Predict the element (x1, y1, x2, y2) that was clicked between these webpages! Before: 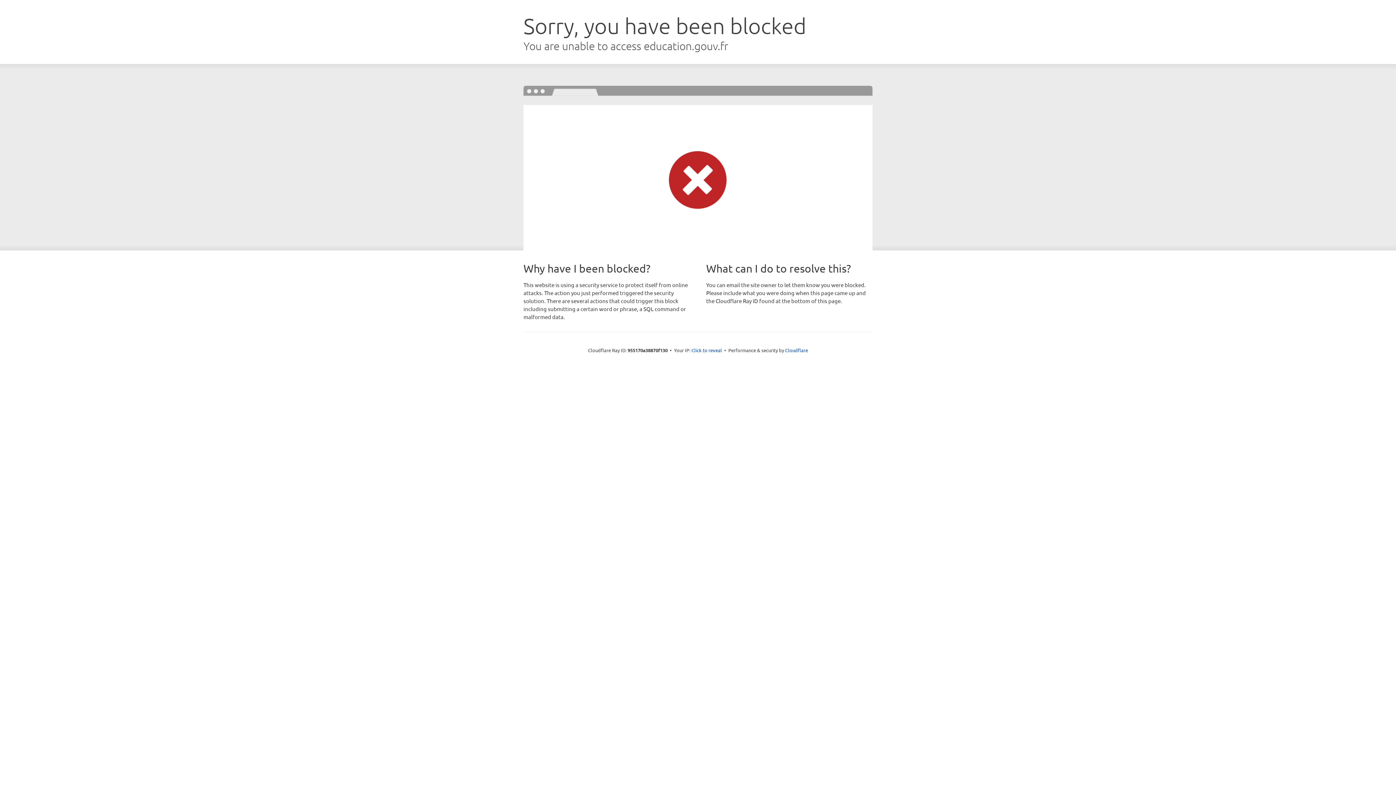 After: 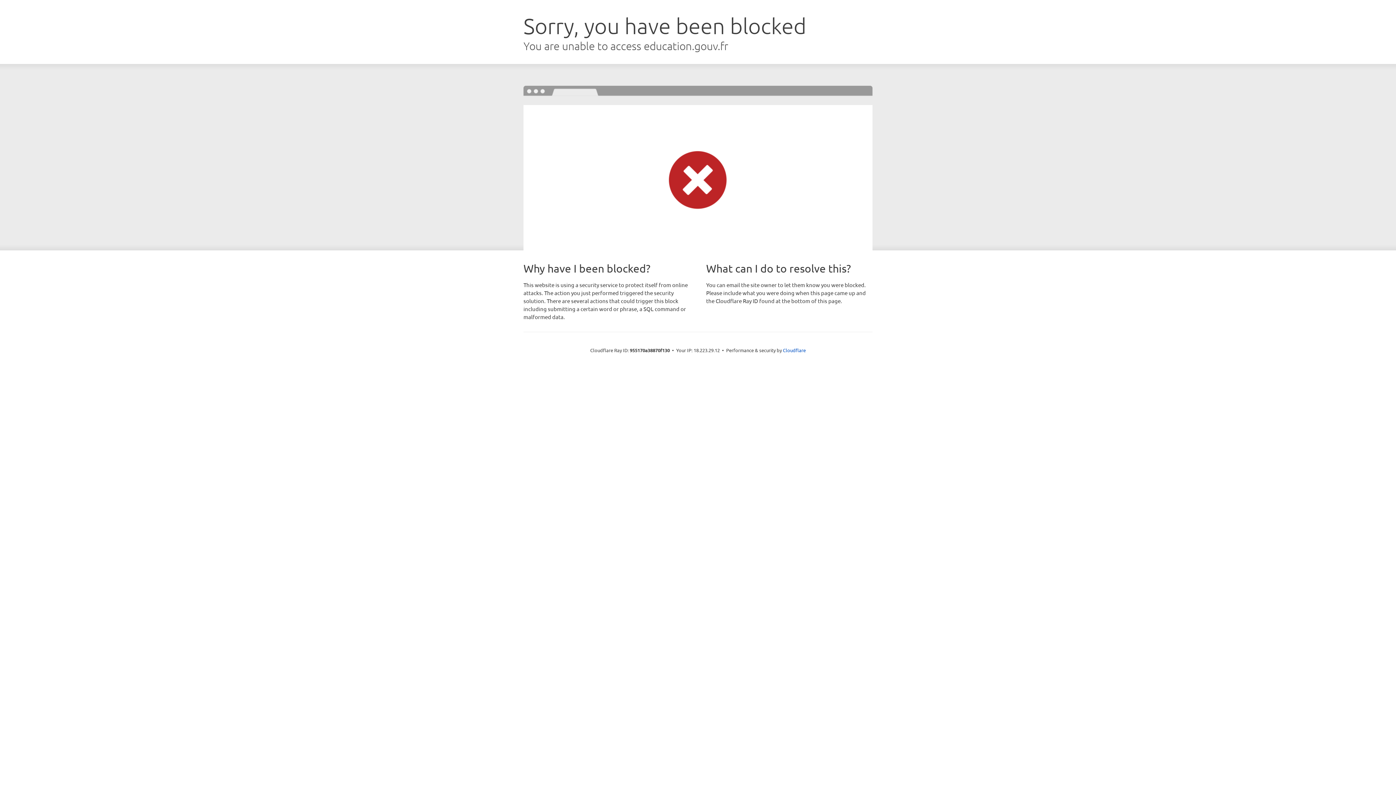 Action: label: Click to reveal bbox: (691, 346, 722, 353)